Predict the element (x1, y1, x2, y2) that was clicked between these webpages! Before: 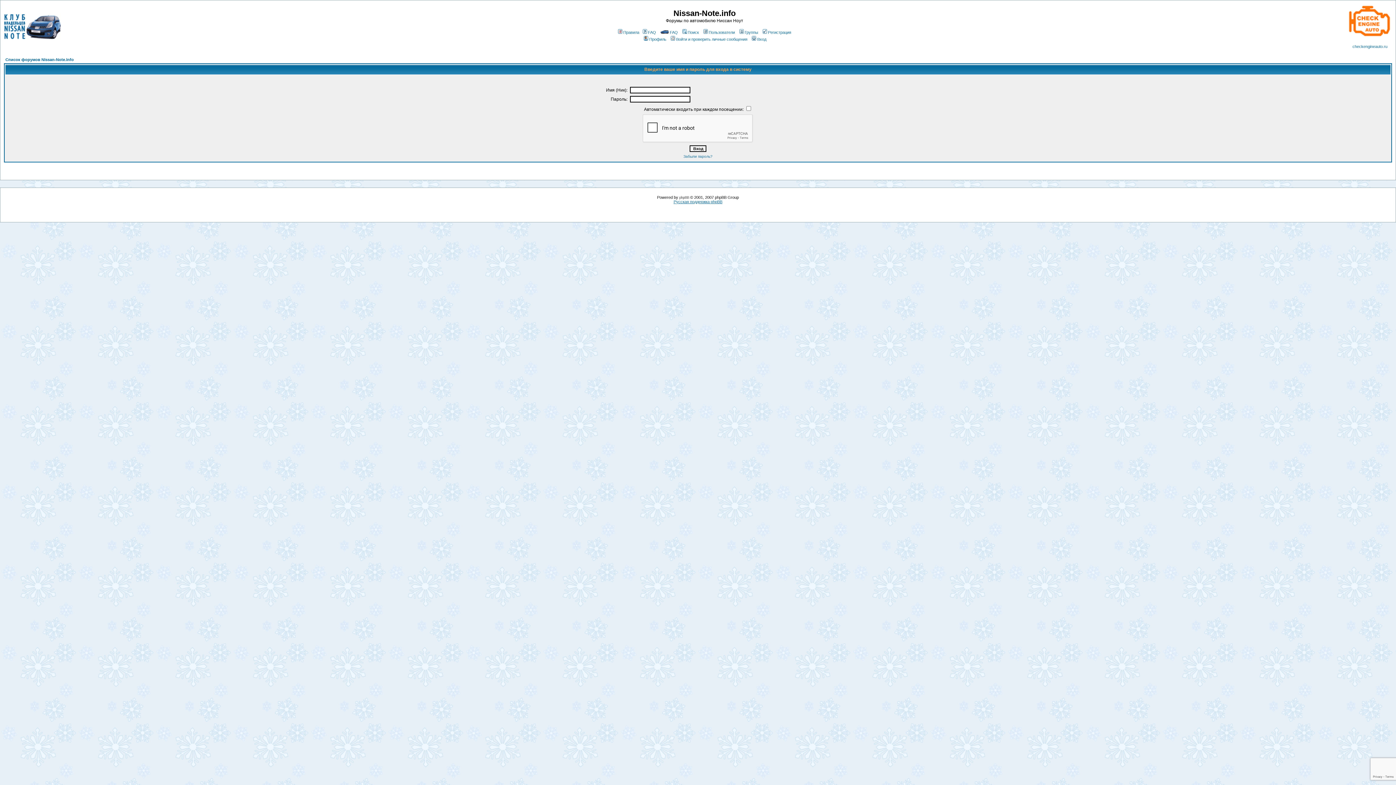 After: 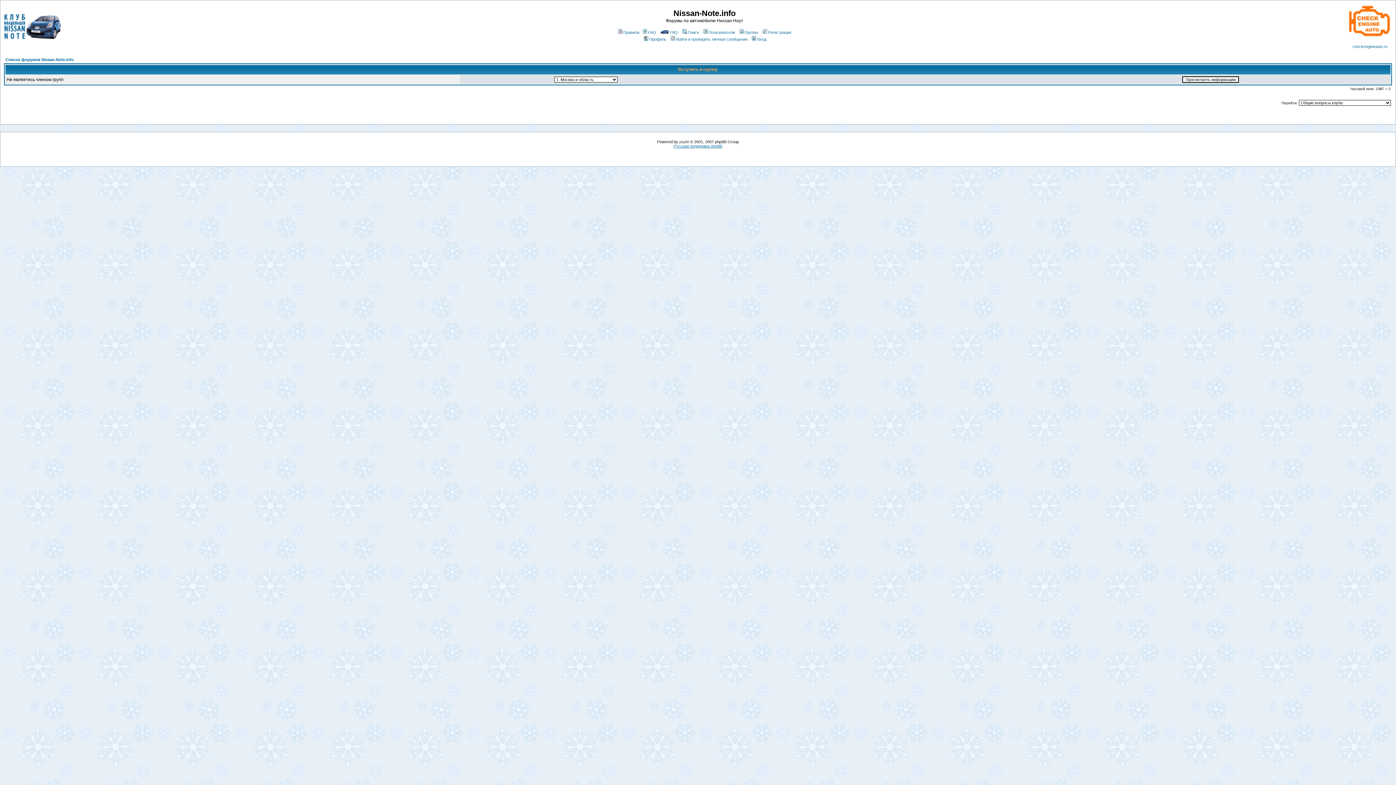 Action: bbox: (738, 30, 758, 34) label: Группы